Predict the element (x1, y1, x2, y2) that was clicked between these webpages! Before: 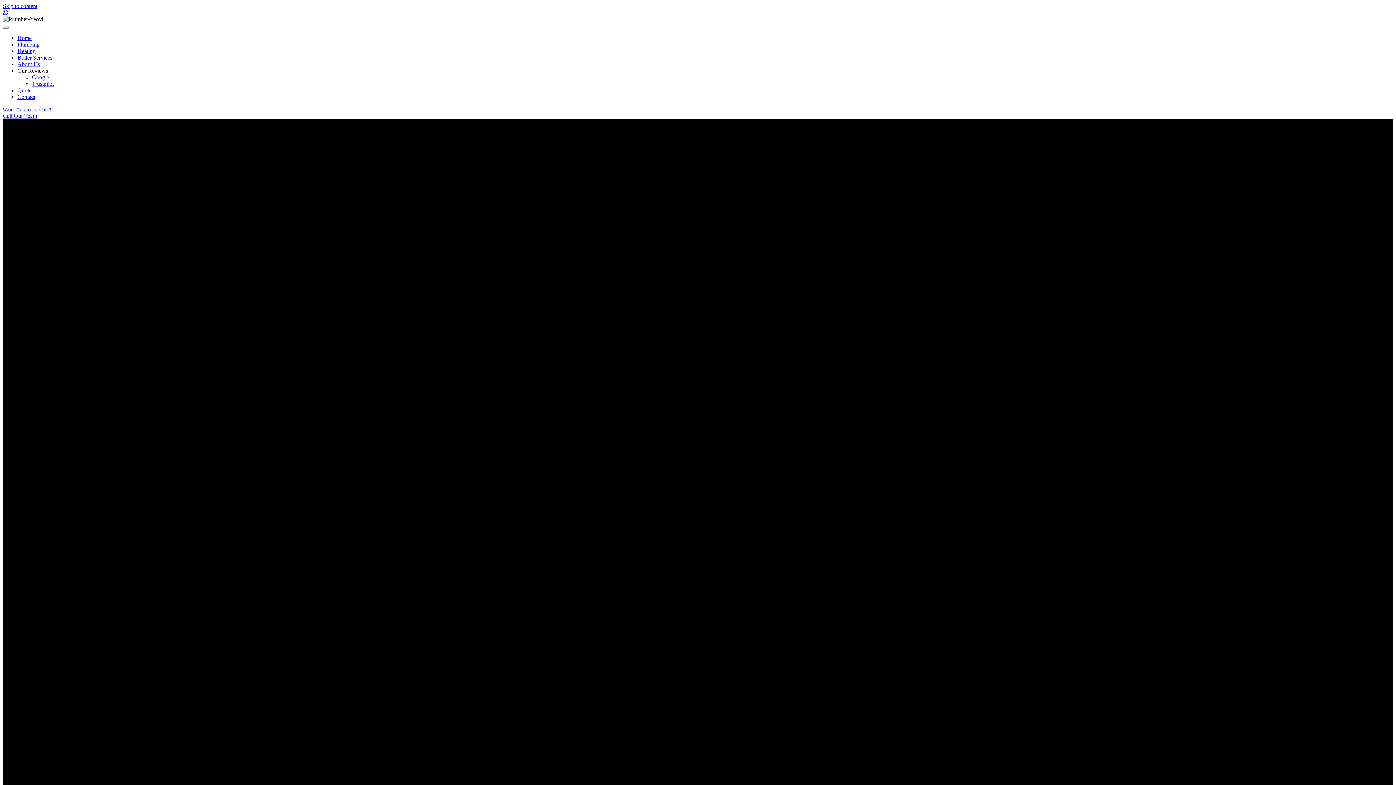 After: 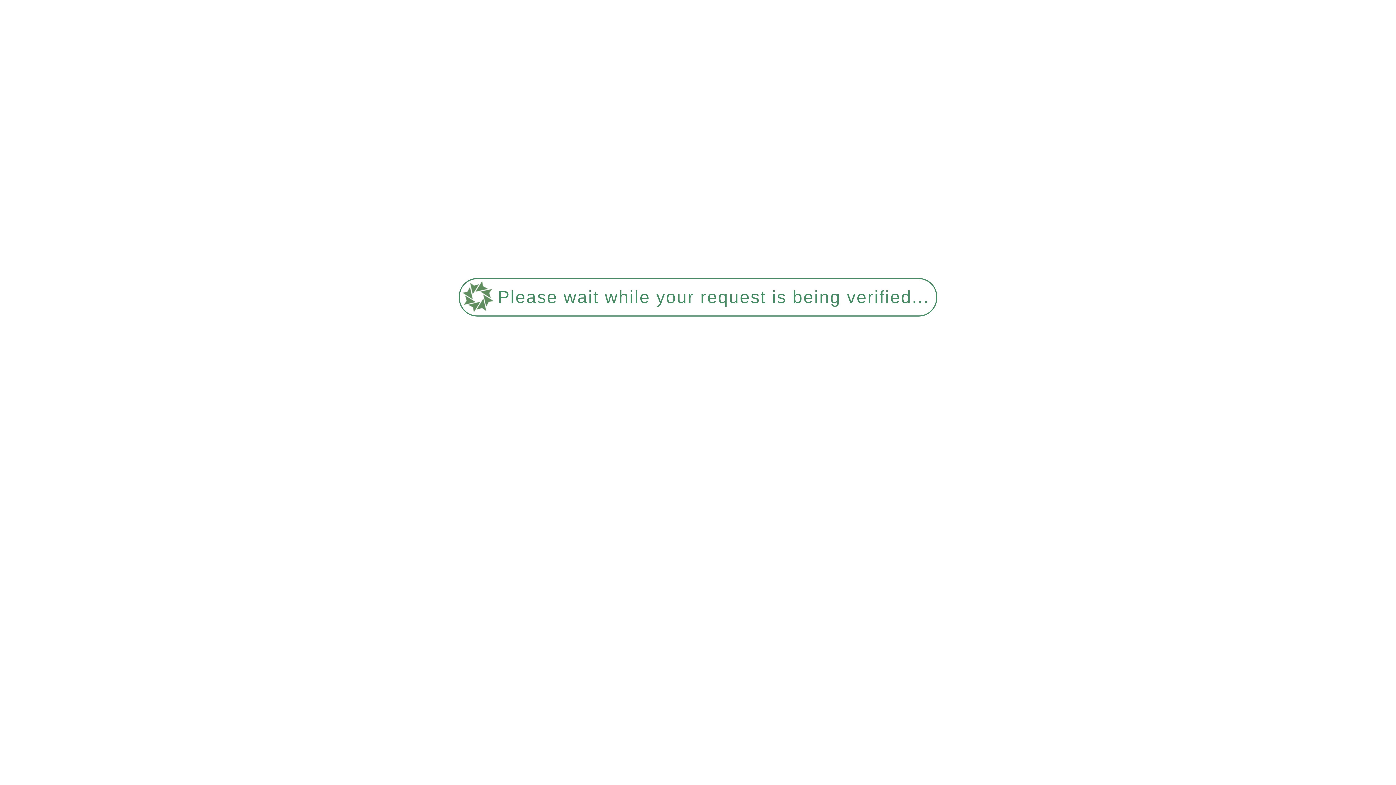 Action: bbox: (17, 41, 39, 47) label: Plumbing